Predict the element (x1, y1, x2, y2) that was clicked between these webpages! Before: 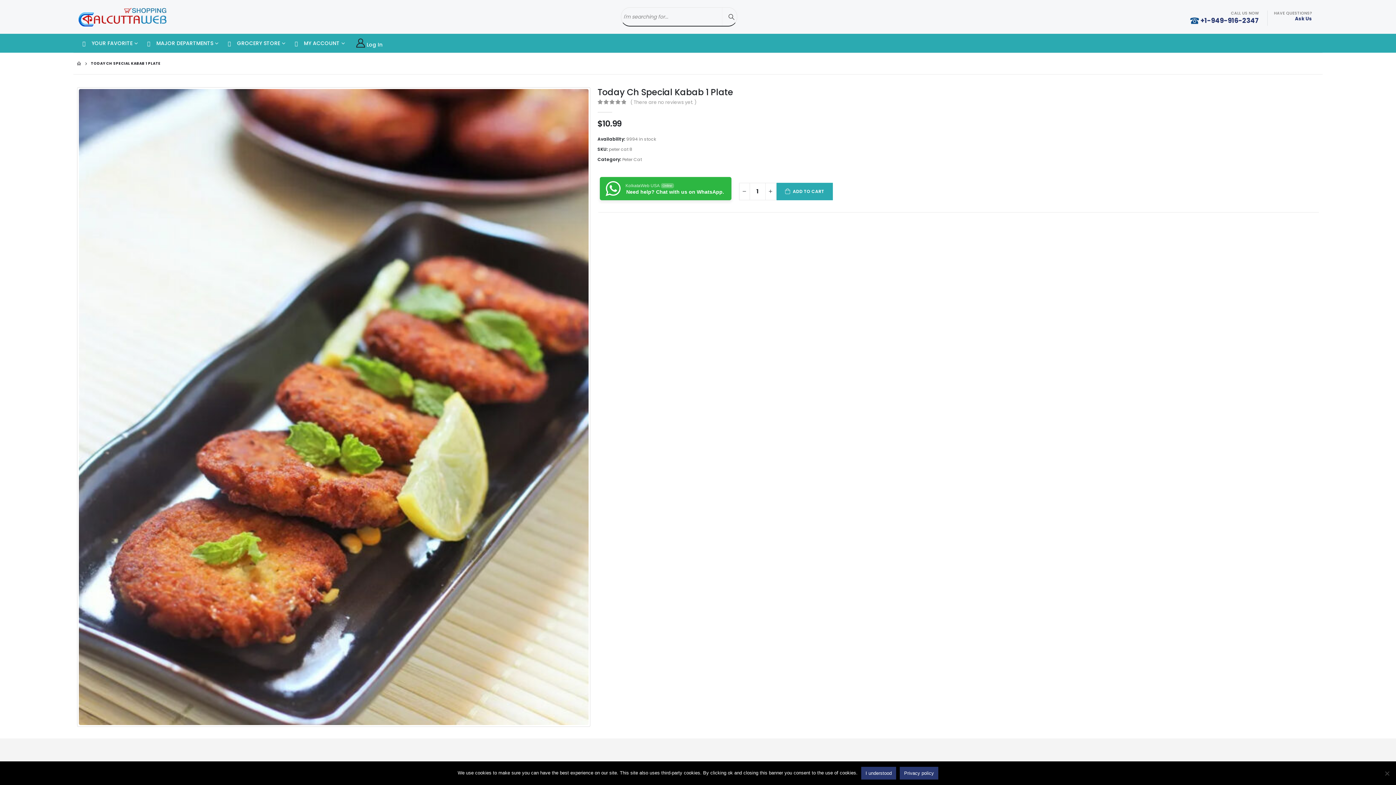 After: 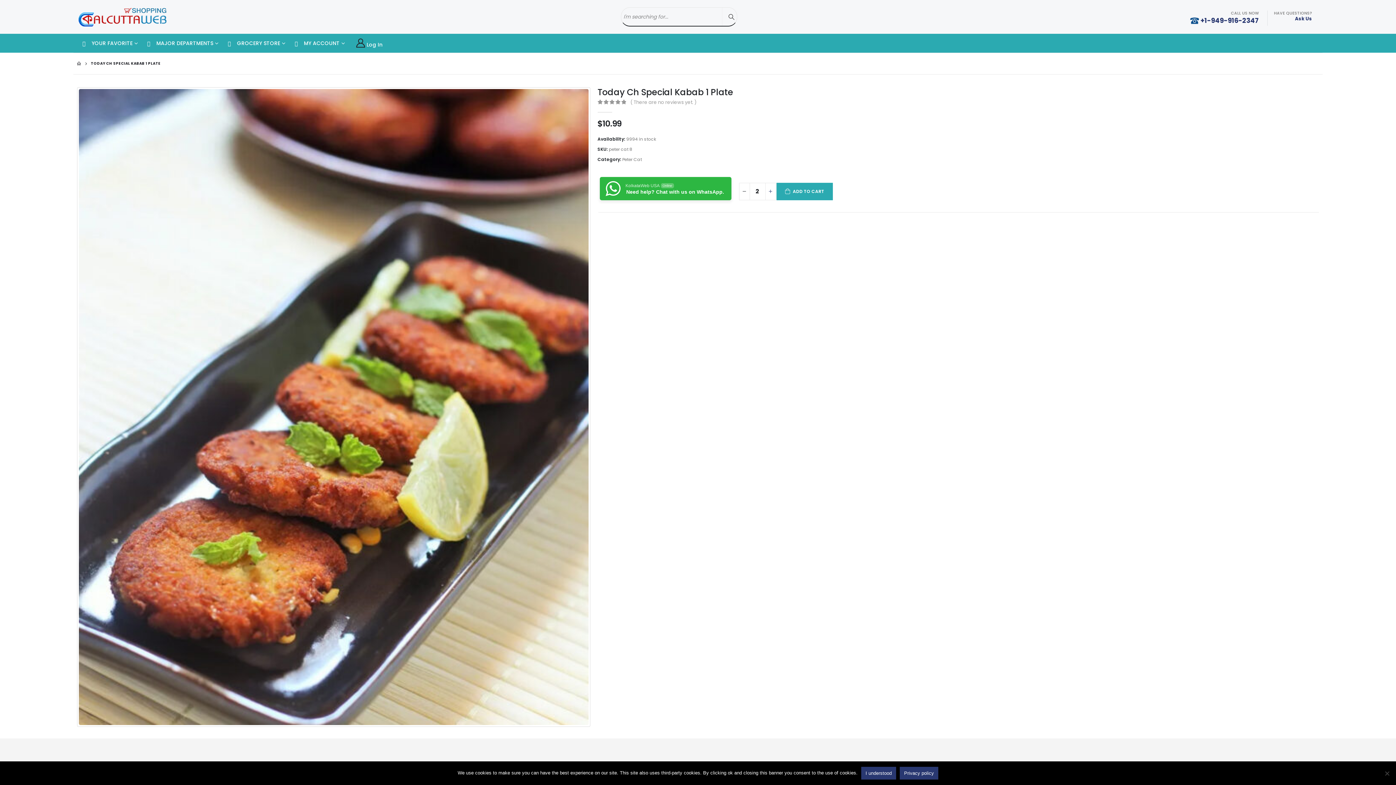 Action: bbox: (765, 182, 776, 200) label: +